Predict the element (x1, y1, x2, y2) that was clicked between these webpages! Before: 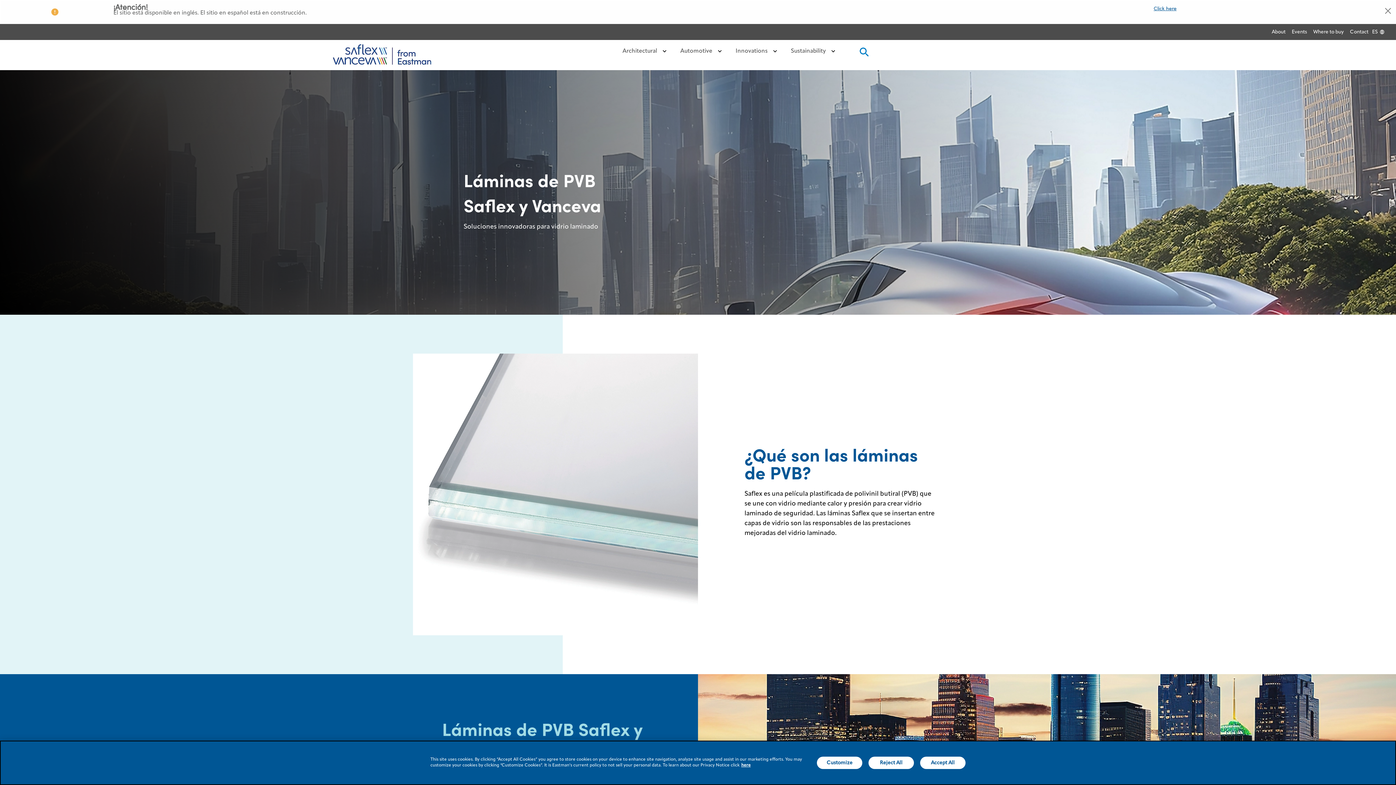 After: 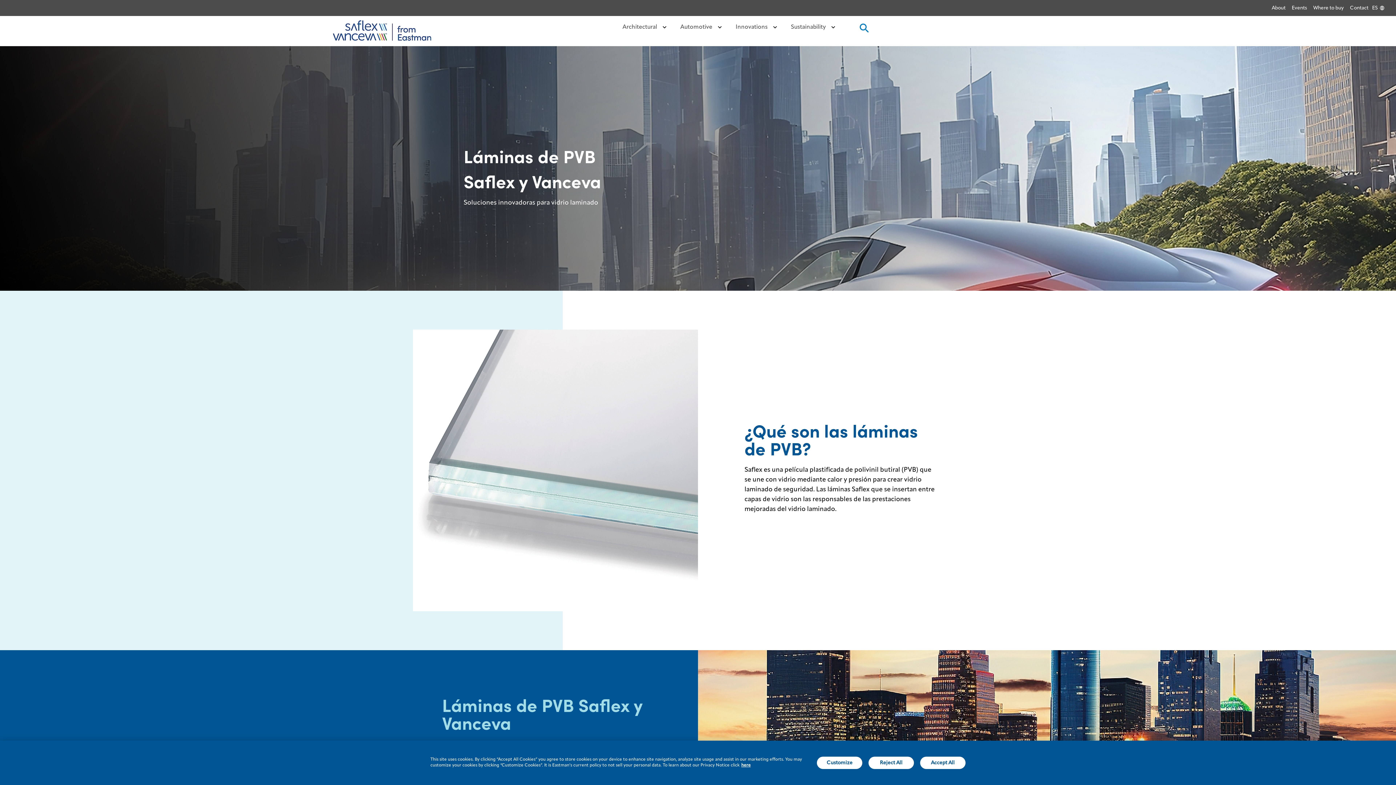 Action: bbox: (1379, 0, 1397, 21) label: Close